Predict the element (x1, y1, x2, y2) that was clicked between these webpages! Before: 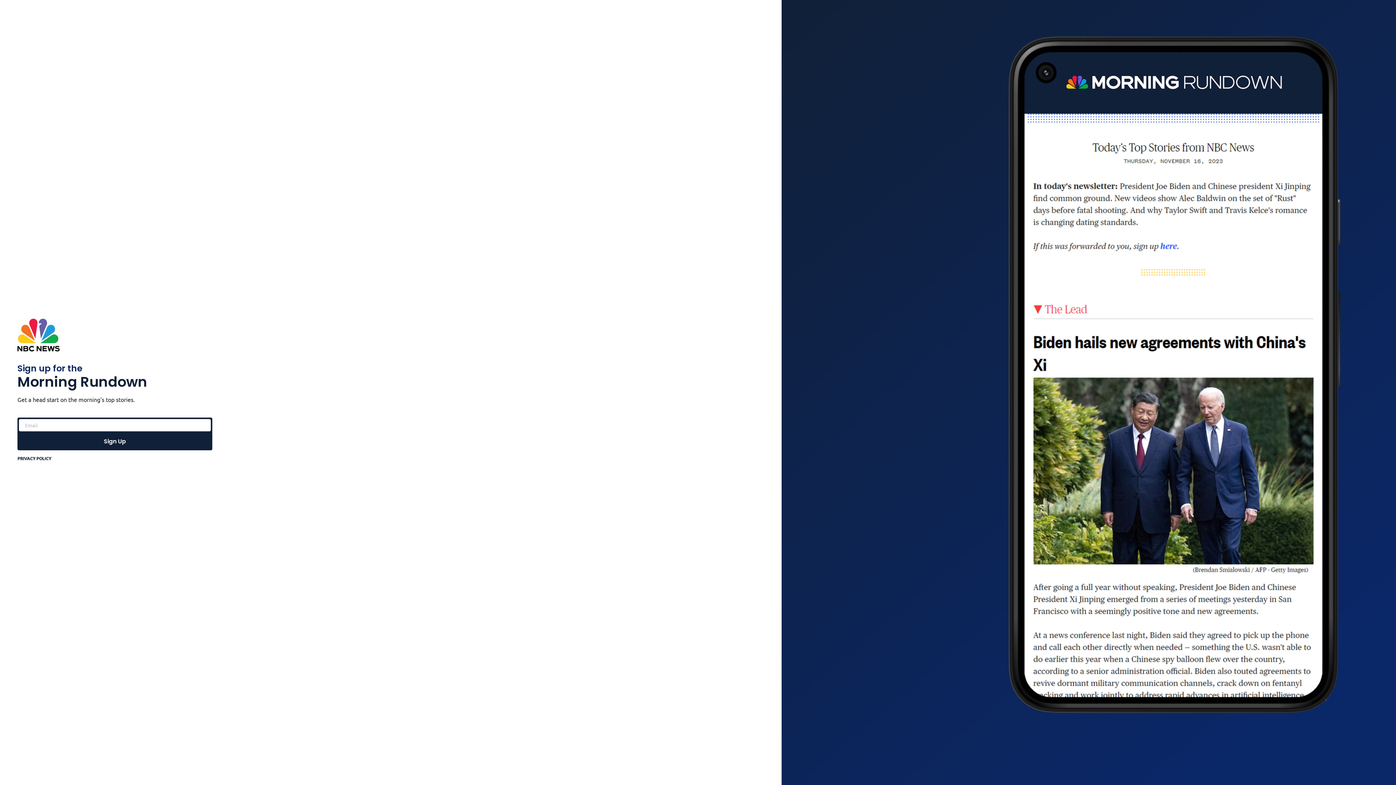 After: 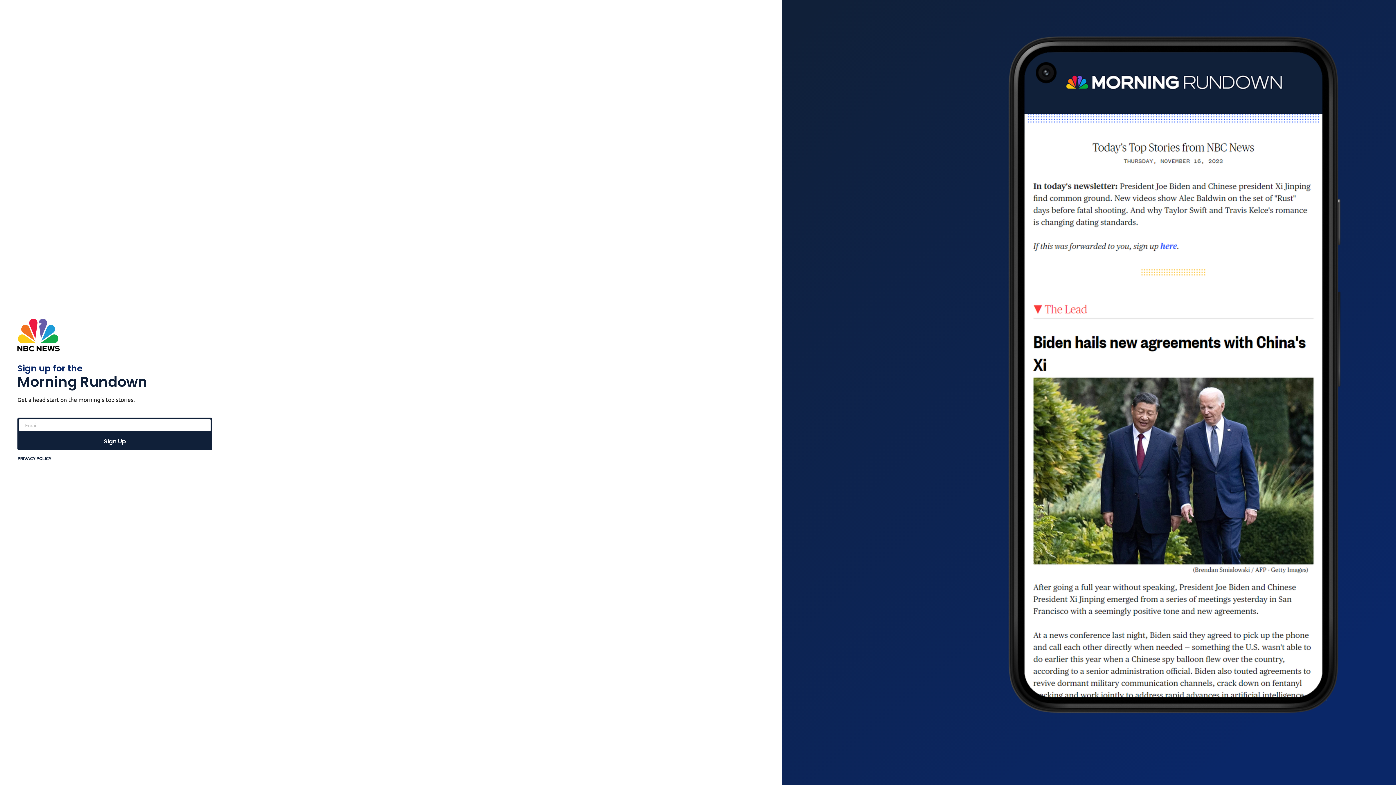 Action: label: PRIVACY POLICY bbox: (17, 455, 51, 461)